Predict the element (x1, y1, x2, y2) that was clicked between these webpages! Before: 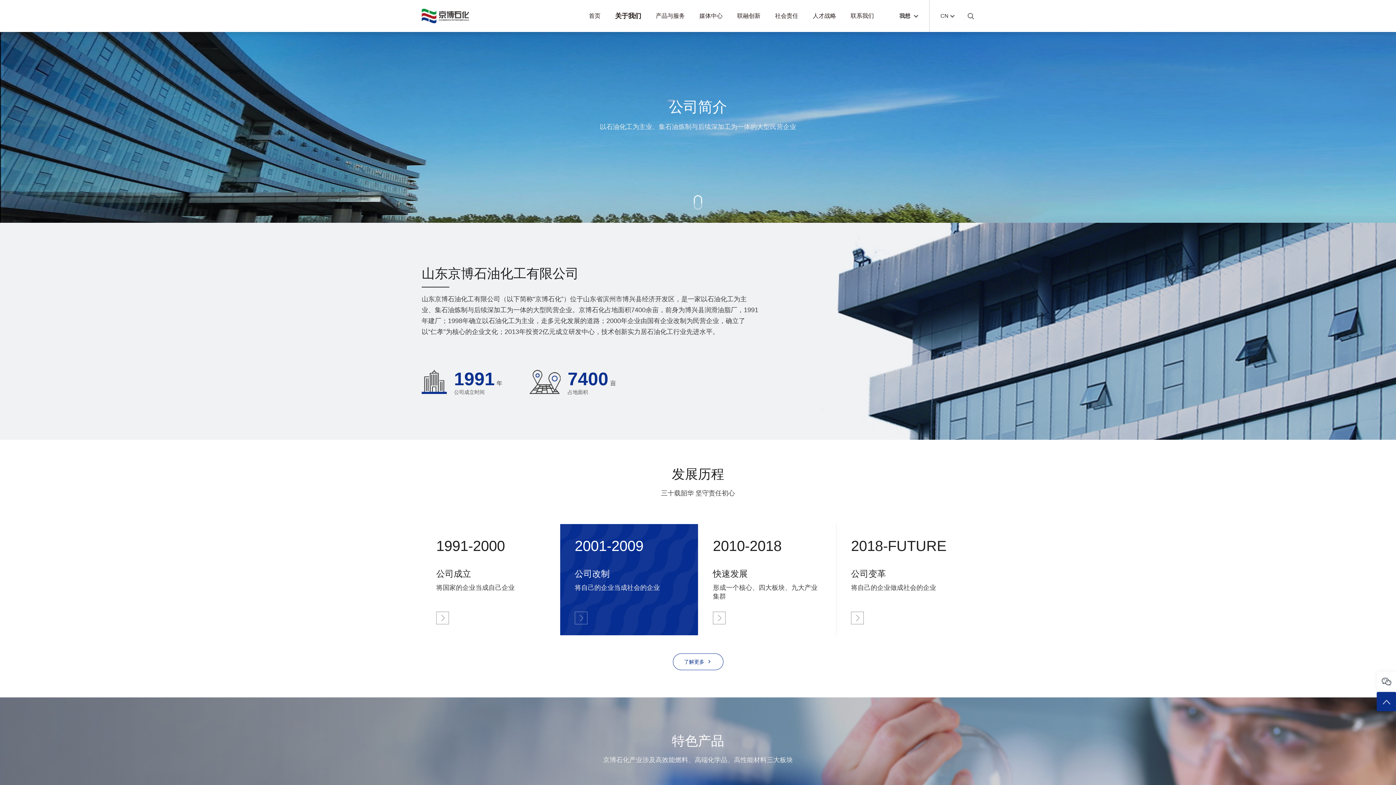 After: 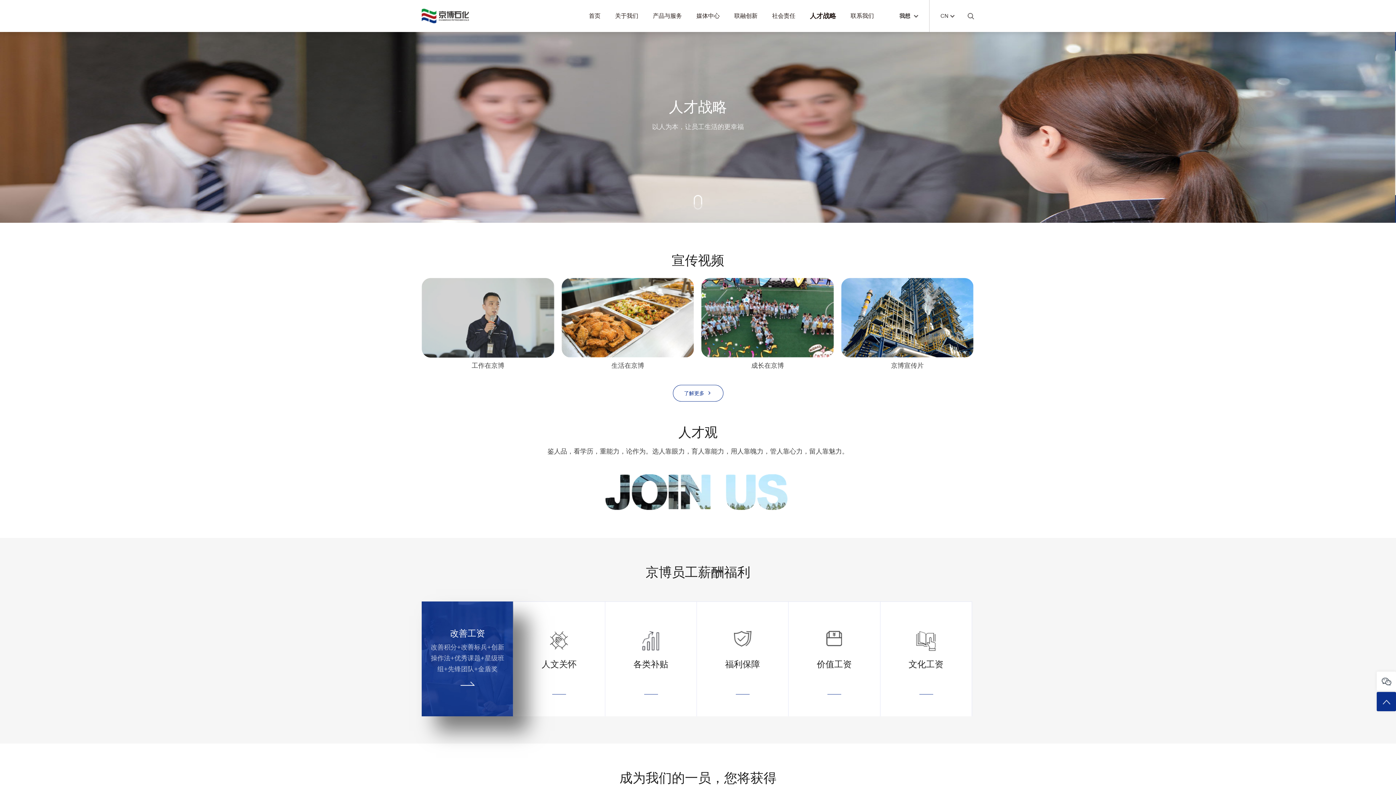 Action: label: 人才战略 bbox: (813, 3, 836, 28)